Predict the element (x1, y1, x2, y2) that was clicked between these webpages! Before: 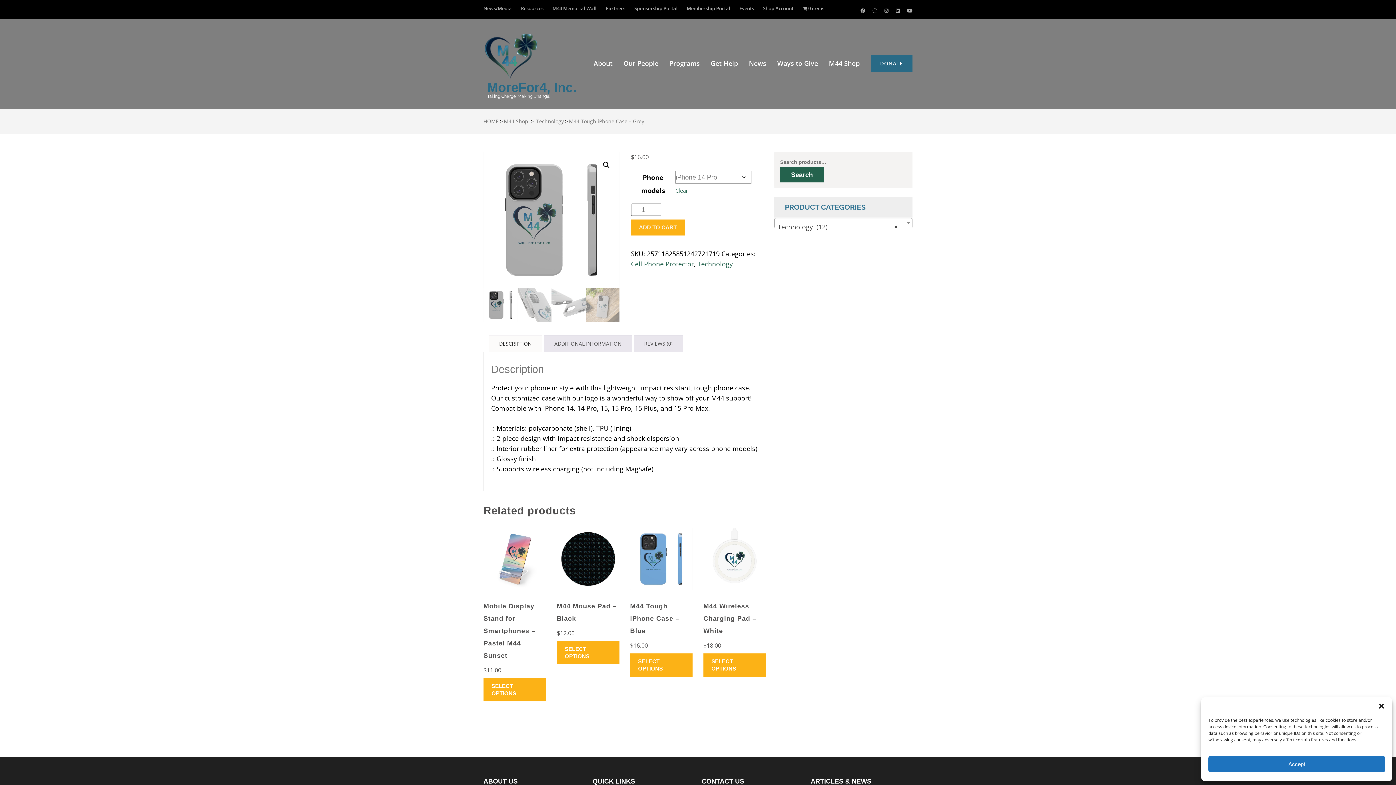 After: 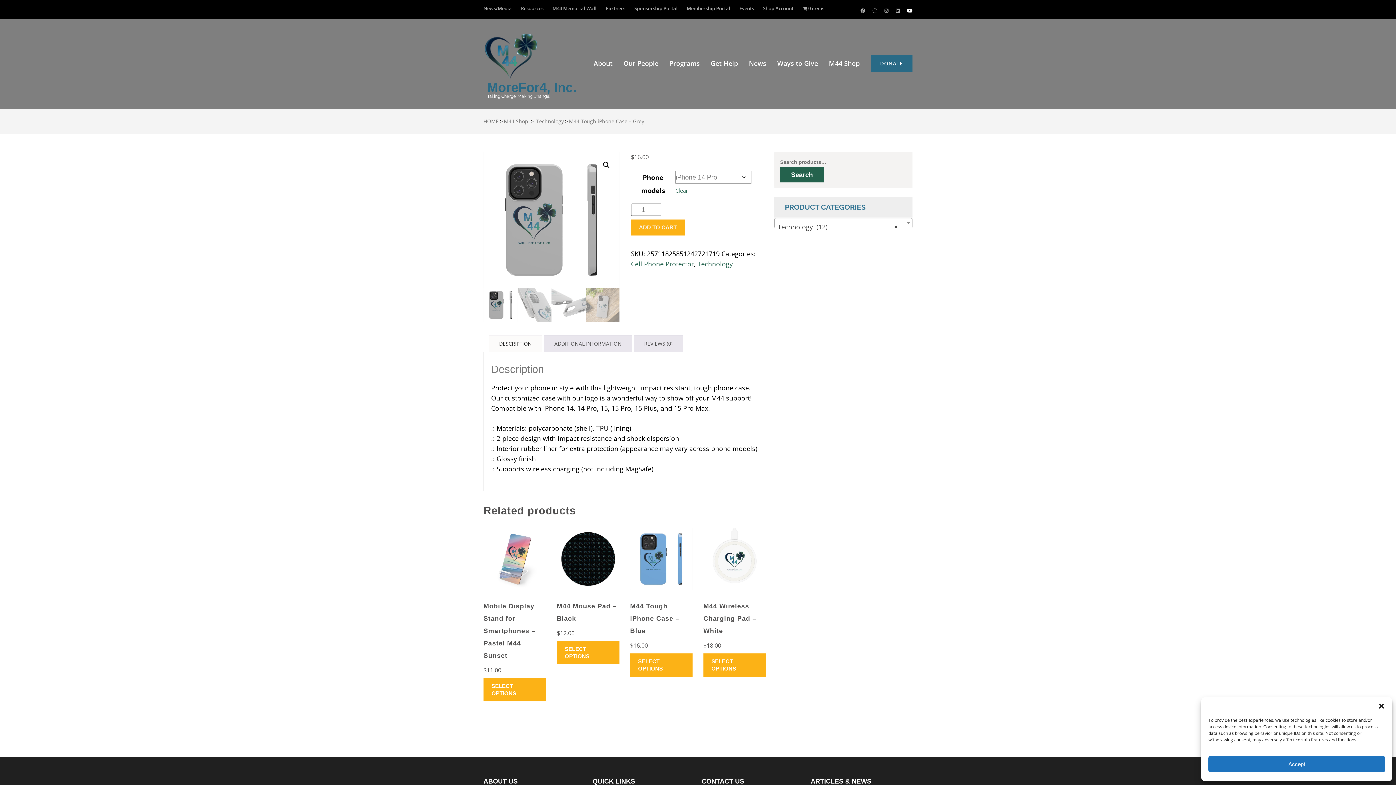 Action: bbox: (907, 7, 912, 13)